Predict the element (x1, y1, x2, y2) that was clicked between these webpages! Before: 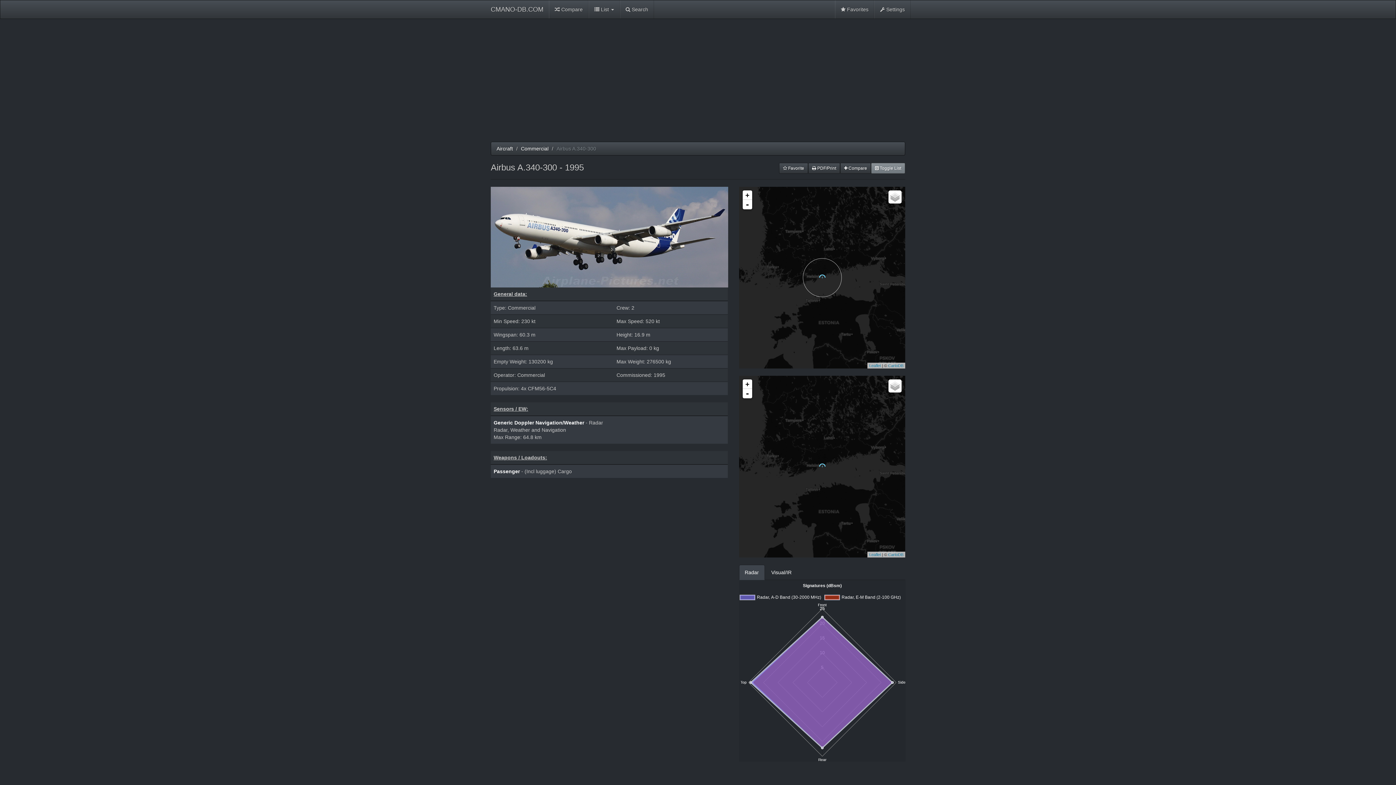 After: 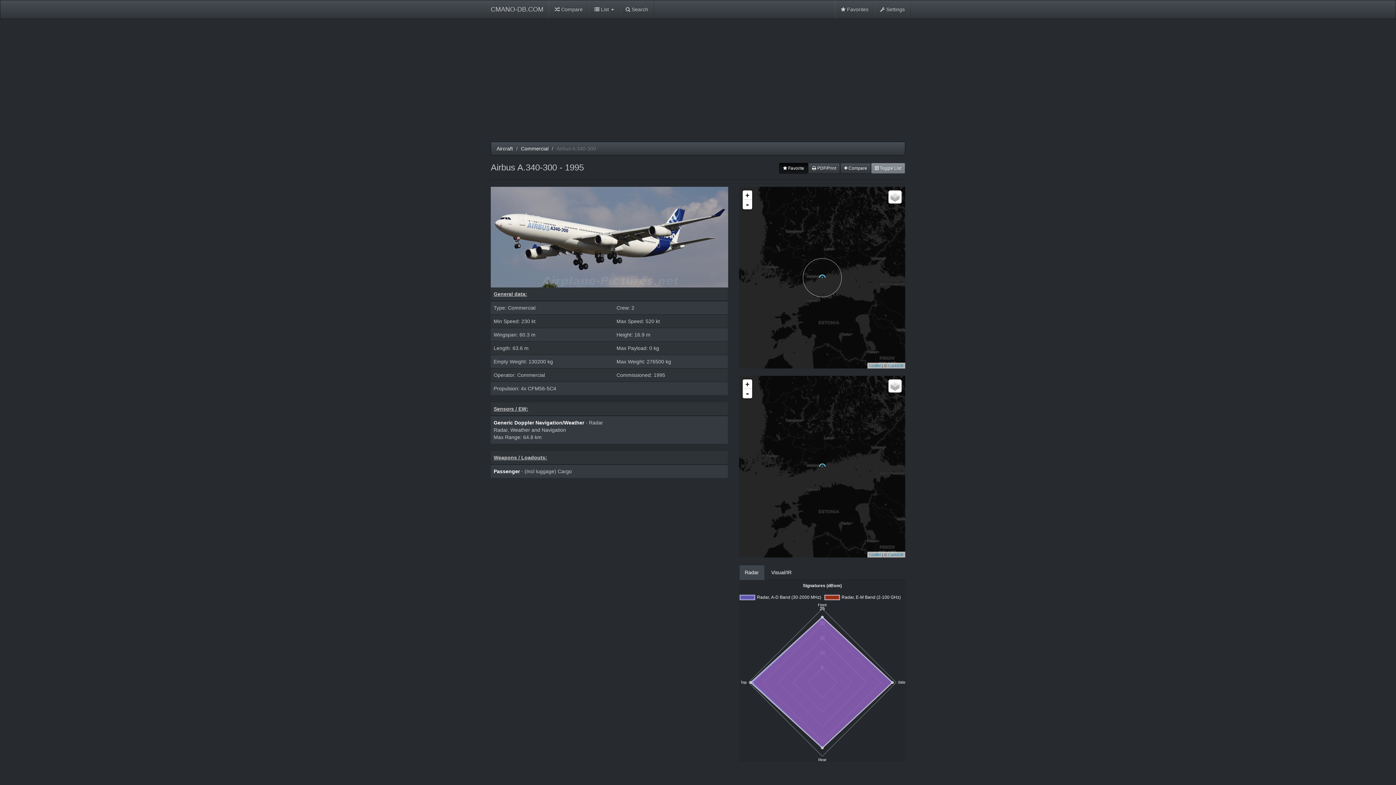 Action: bbox: (779, 162, 808, 173) label:  Favorite